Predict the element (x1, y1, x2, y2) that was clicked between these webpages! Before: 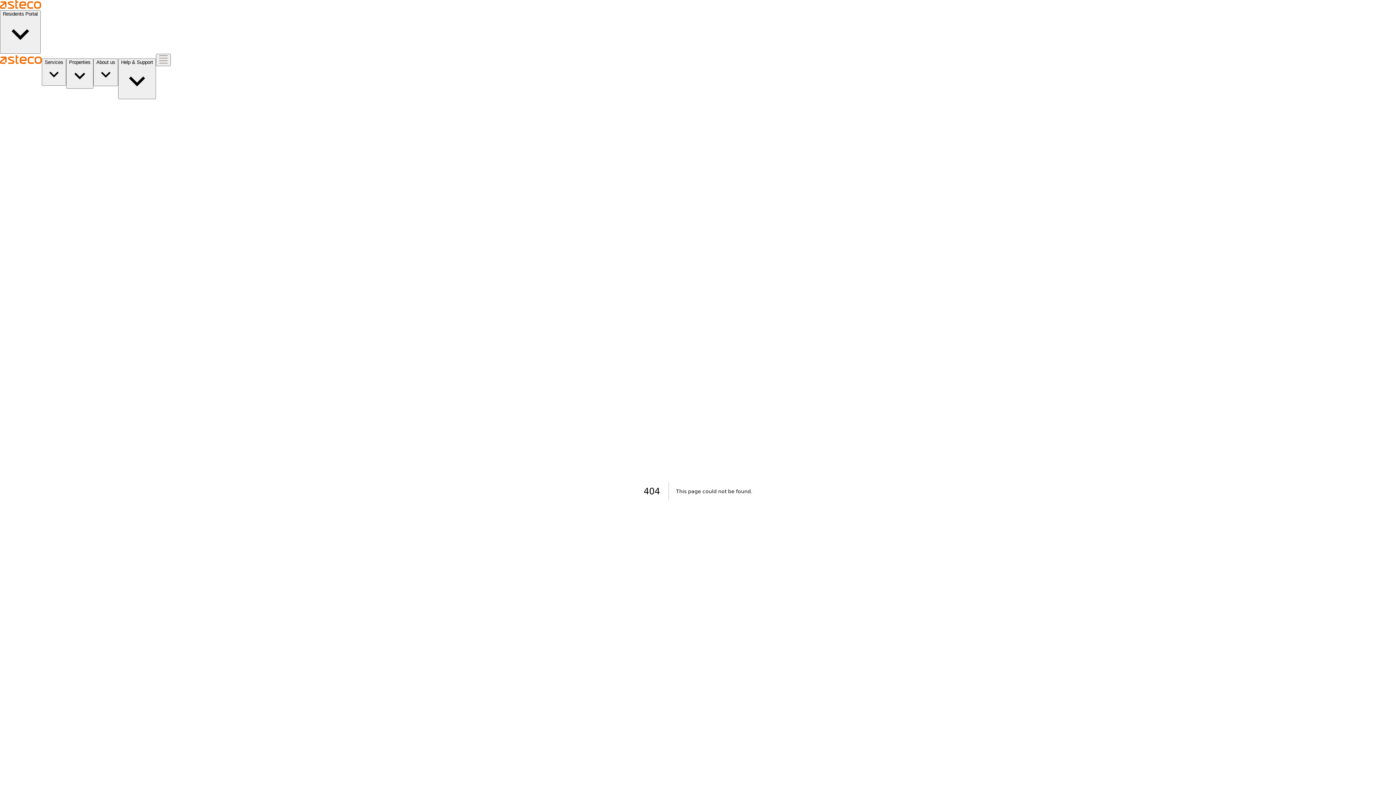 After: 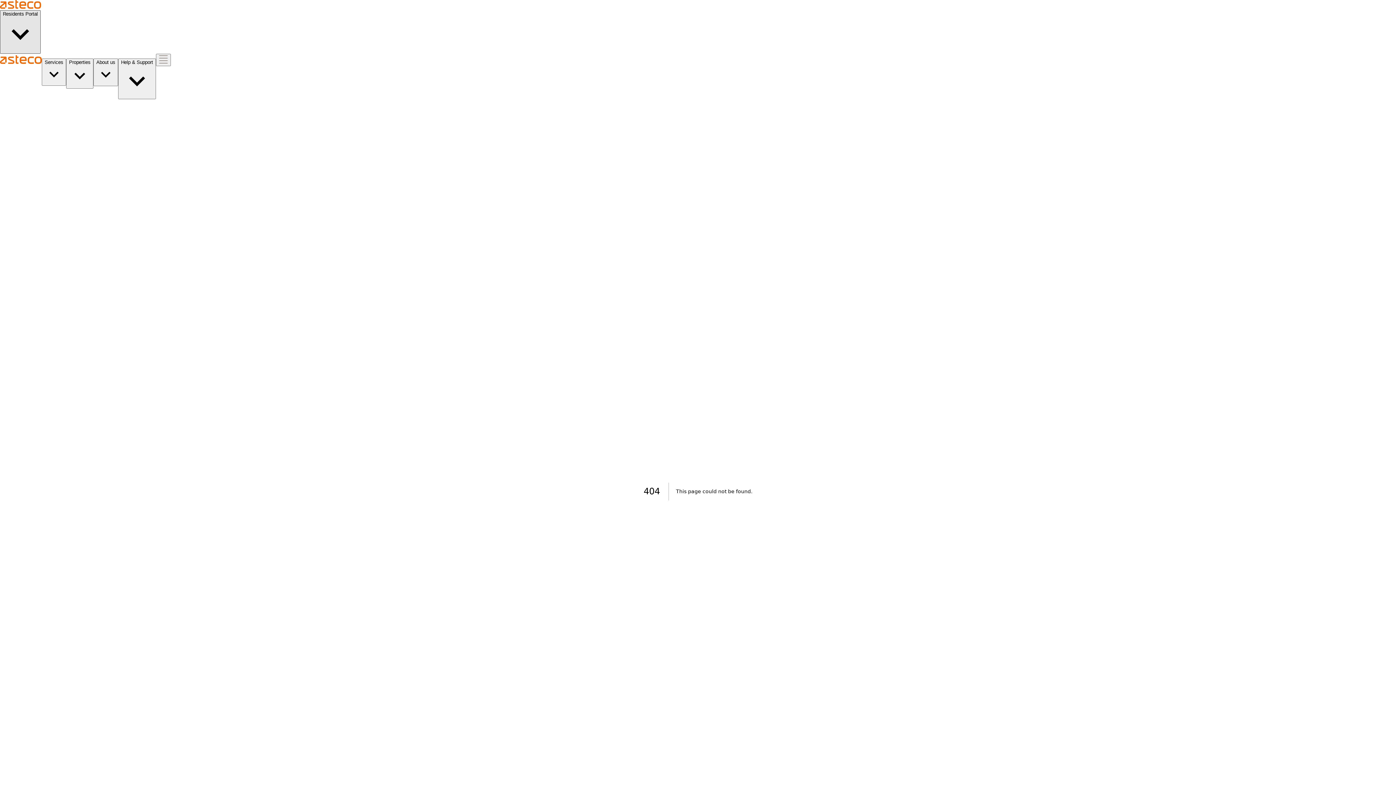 Action: bbox: (0, 10, 40, 53) label: Residents Portal